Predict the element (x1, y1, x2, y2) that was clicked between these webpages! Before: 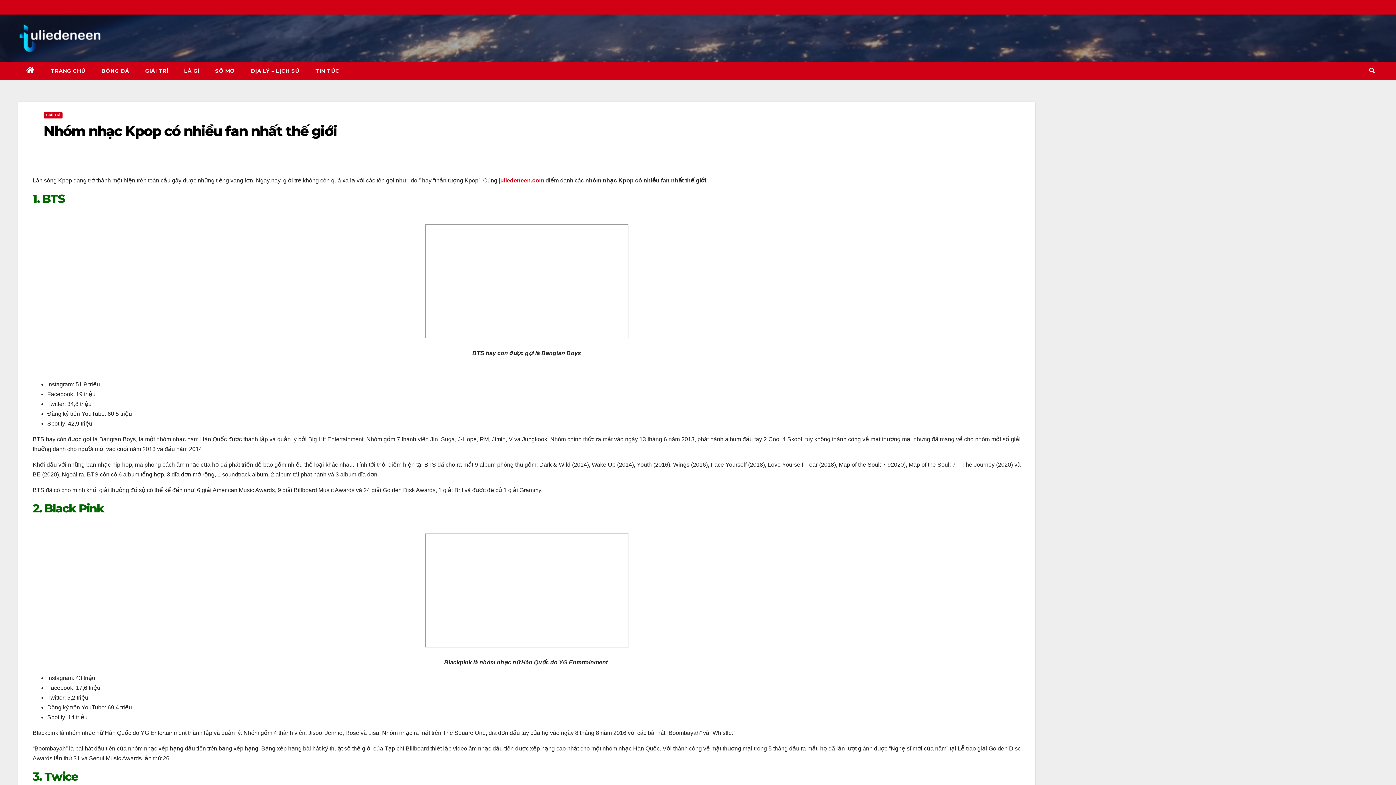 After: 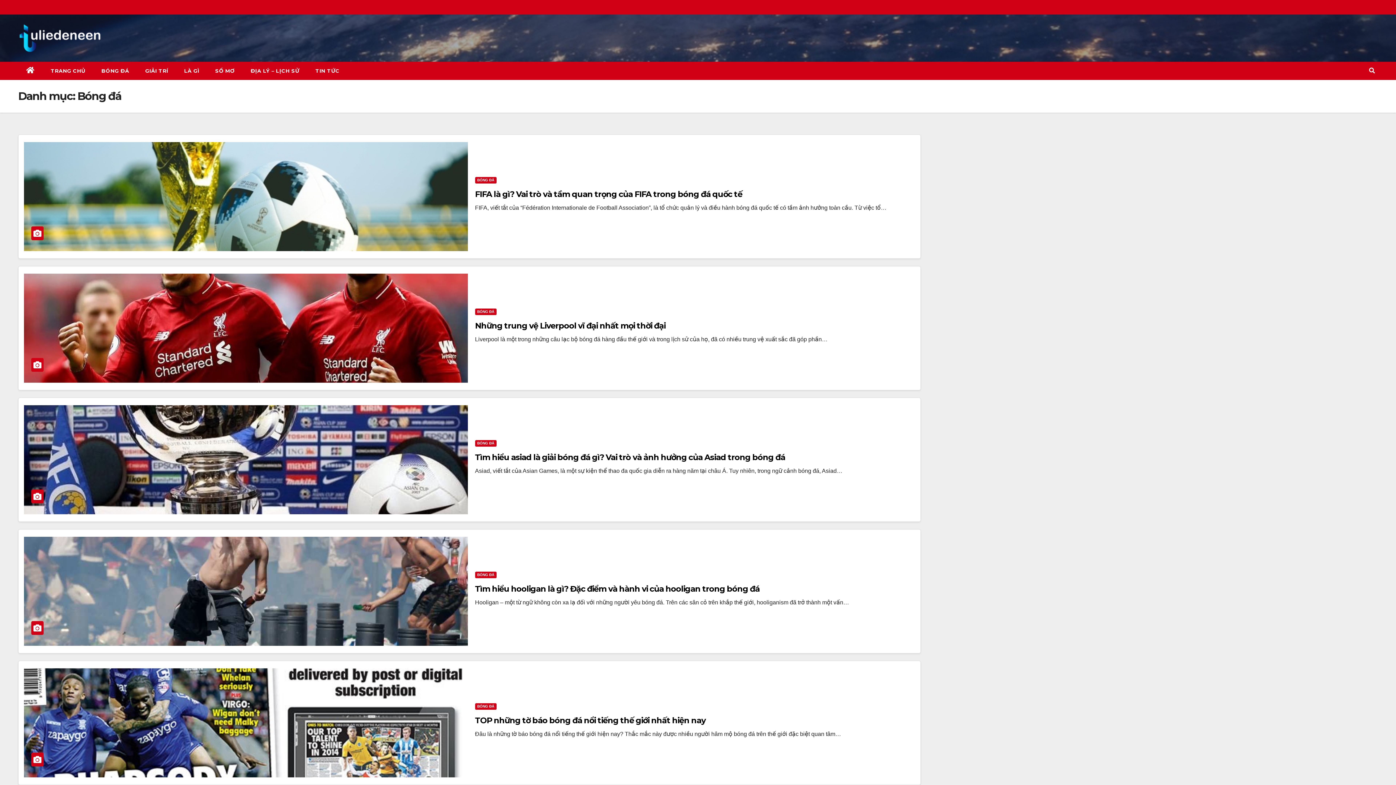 Action: bbox: (93, 61, 137, 80) label: BÓNG ĐÁ